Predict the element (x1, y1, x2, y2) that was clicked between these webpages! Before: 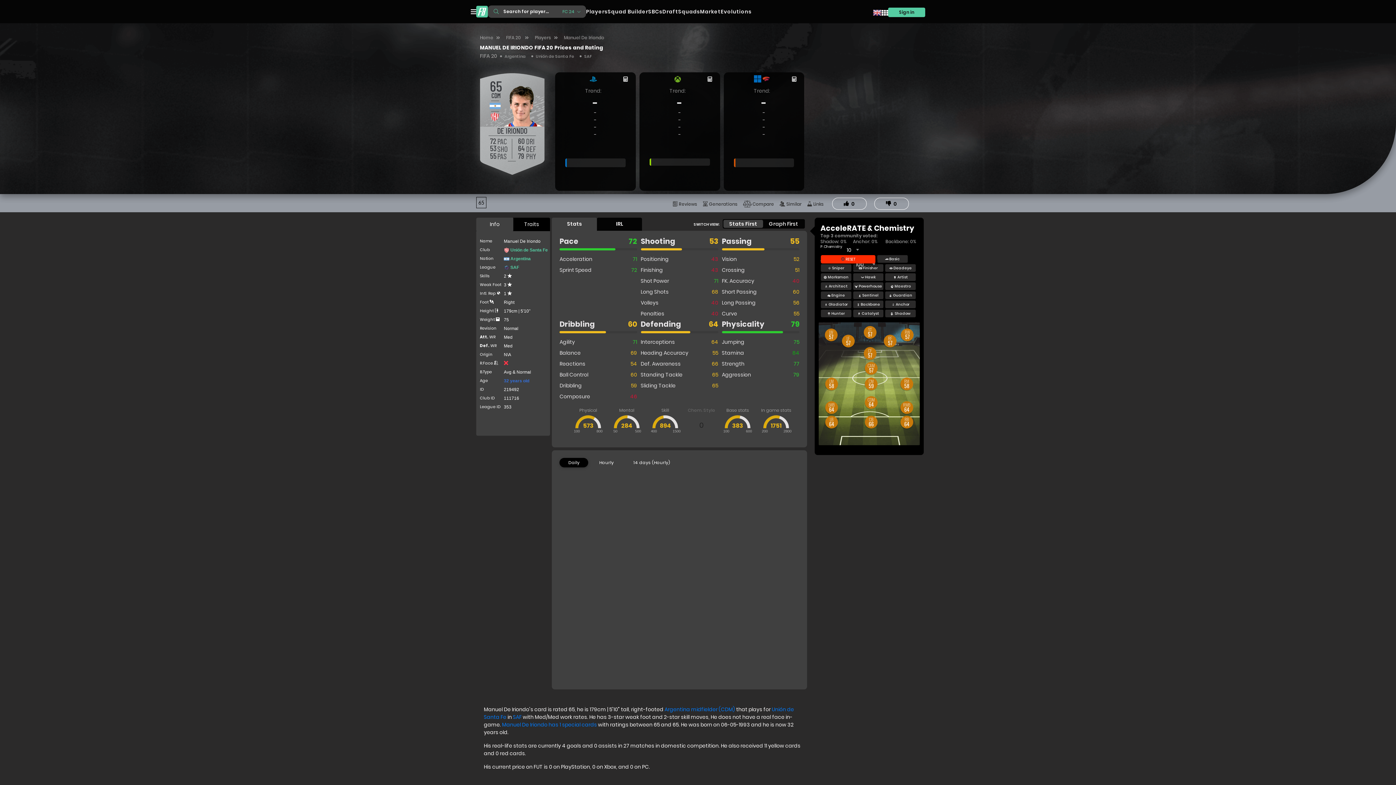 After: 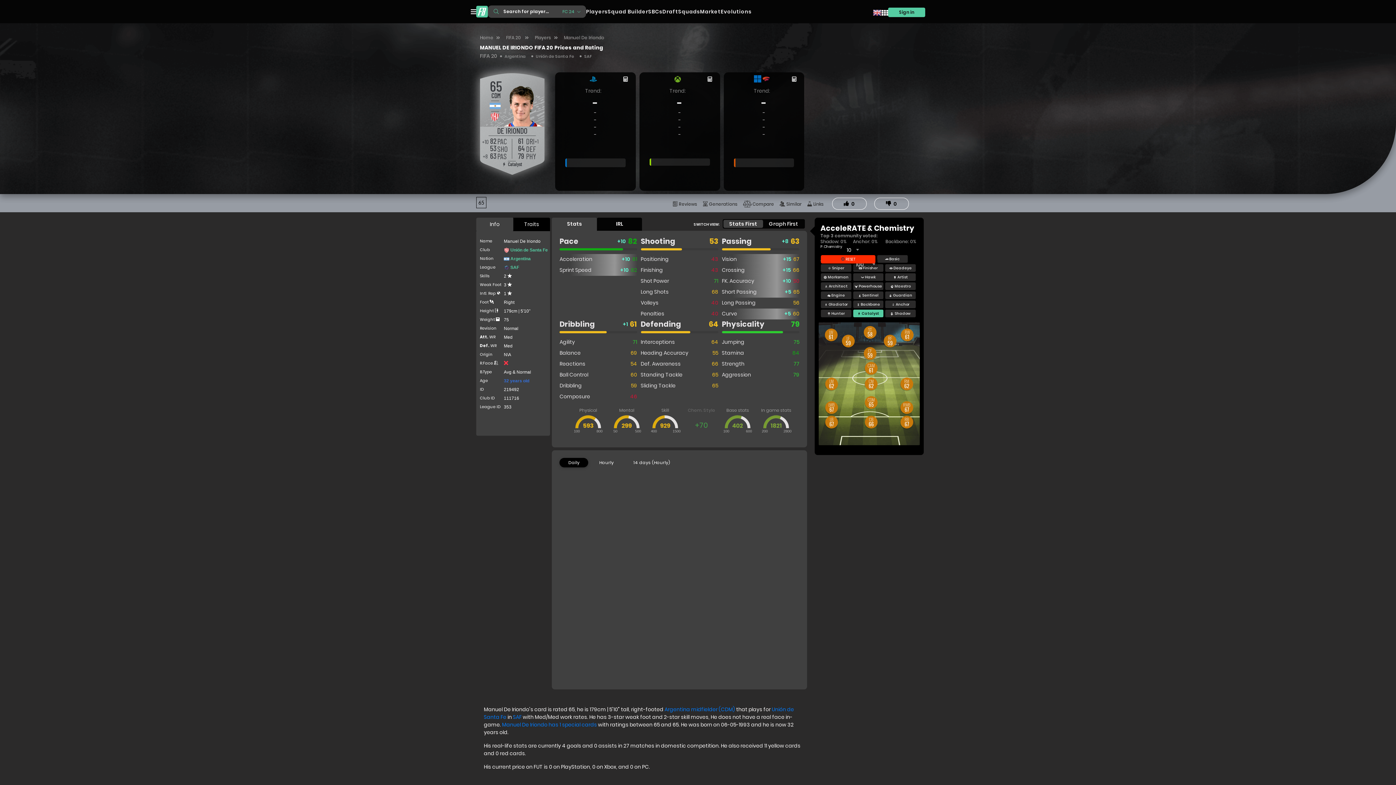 Action: bbox: (857, 309, 879, 317) label:  Catalyst